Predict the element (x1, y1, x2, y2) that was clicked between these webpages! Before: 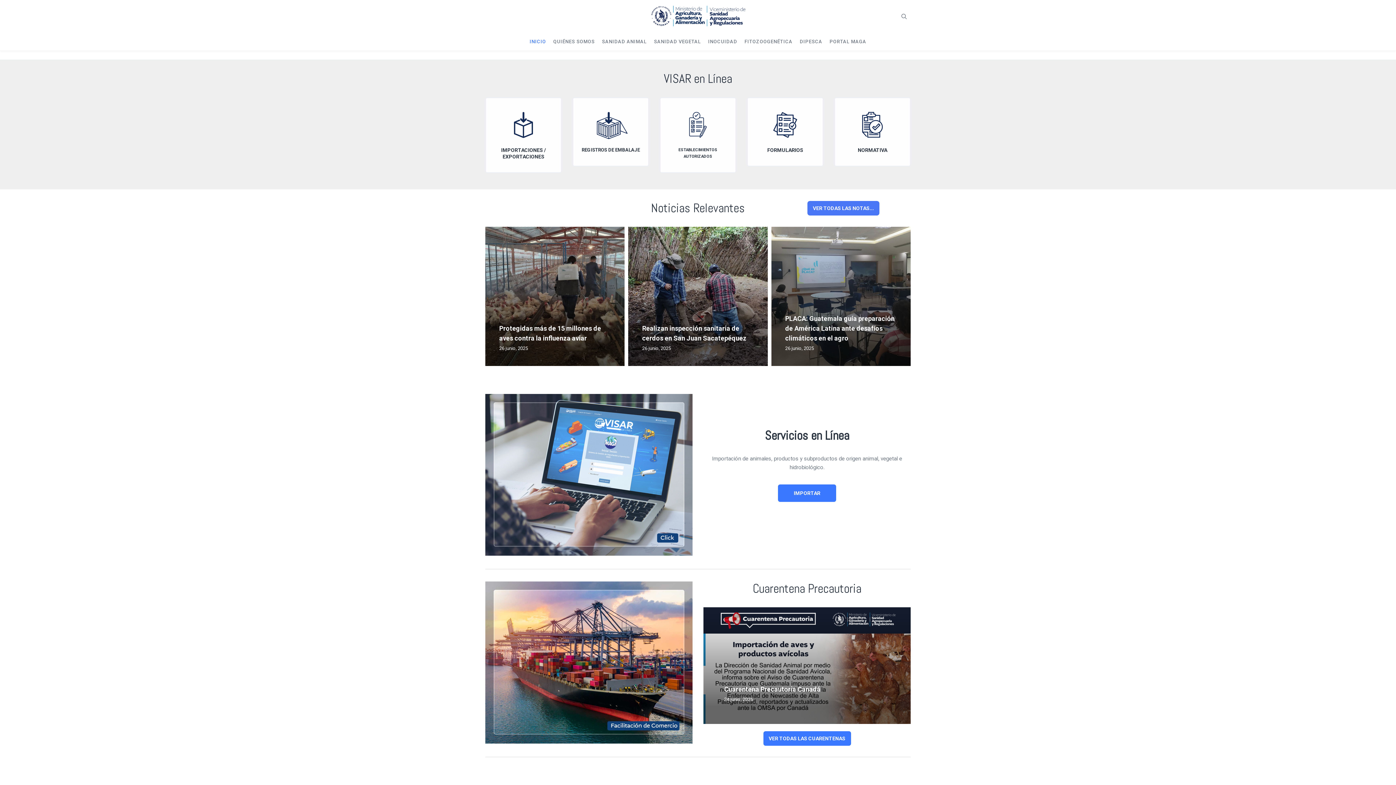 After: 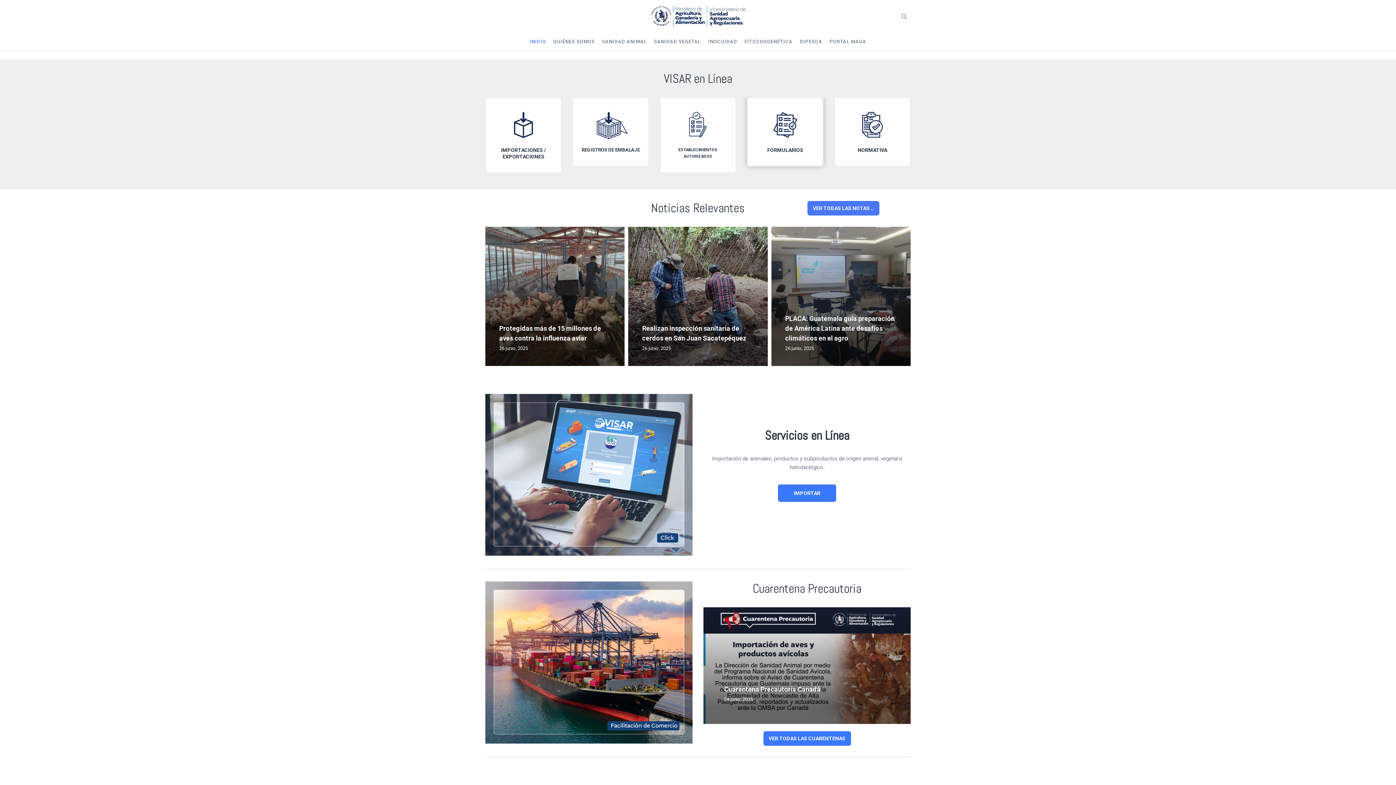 Action: bbox: (755, 146, 815, 153) label: FORMULARIOS